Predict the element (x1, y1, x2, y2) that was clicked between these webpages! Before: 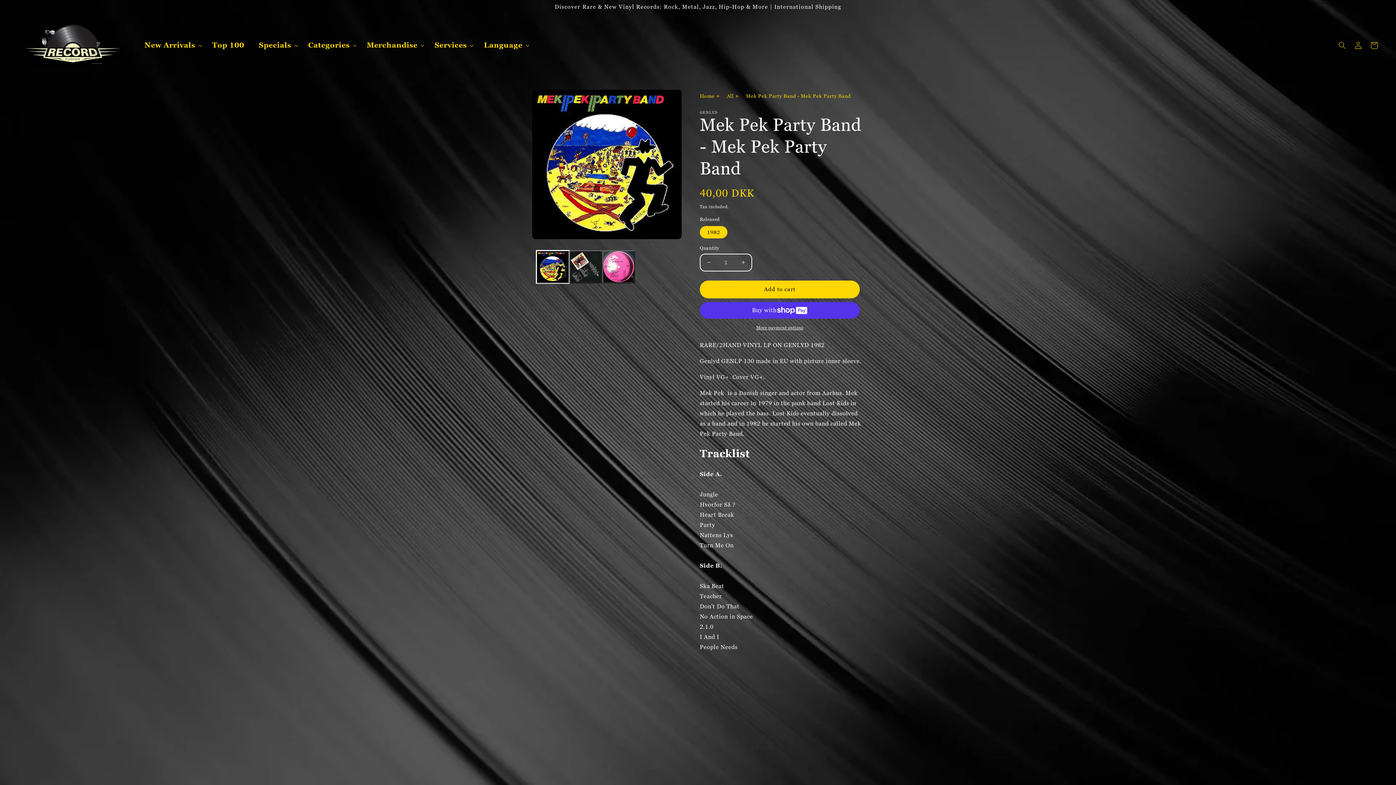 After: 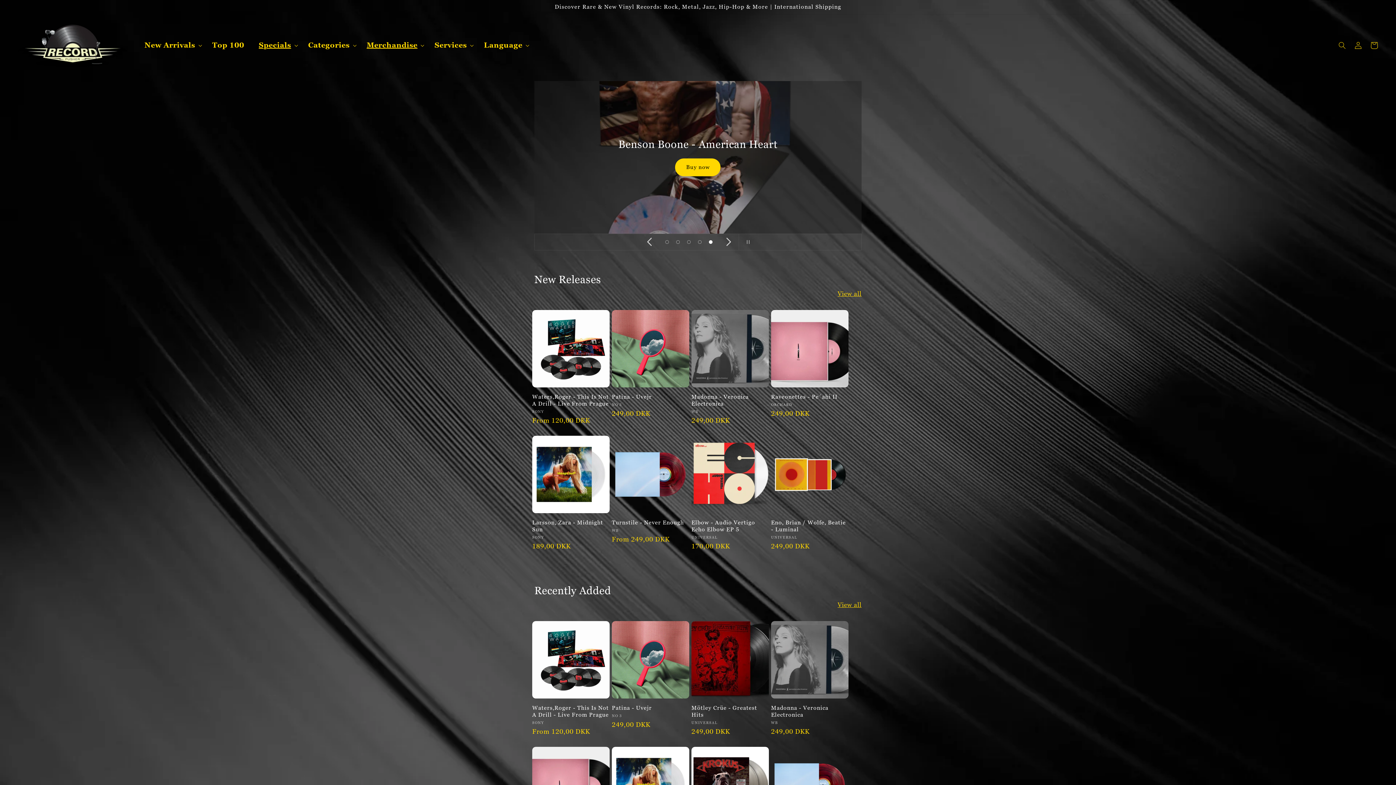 Action: bbox: (700, 91, 714, 102) label: Home